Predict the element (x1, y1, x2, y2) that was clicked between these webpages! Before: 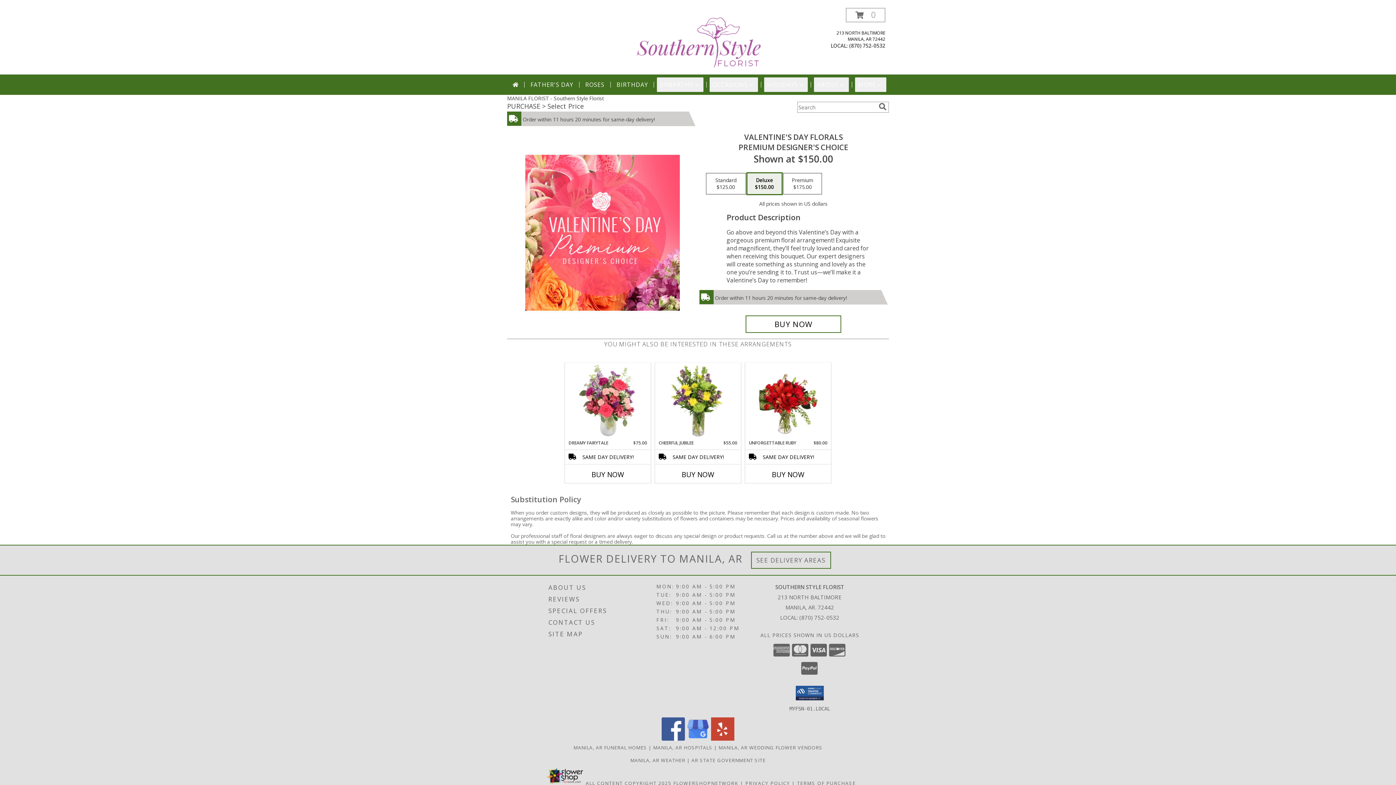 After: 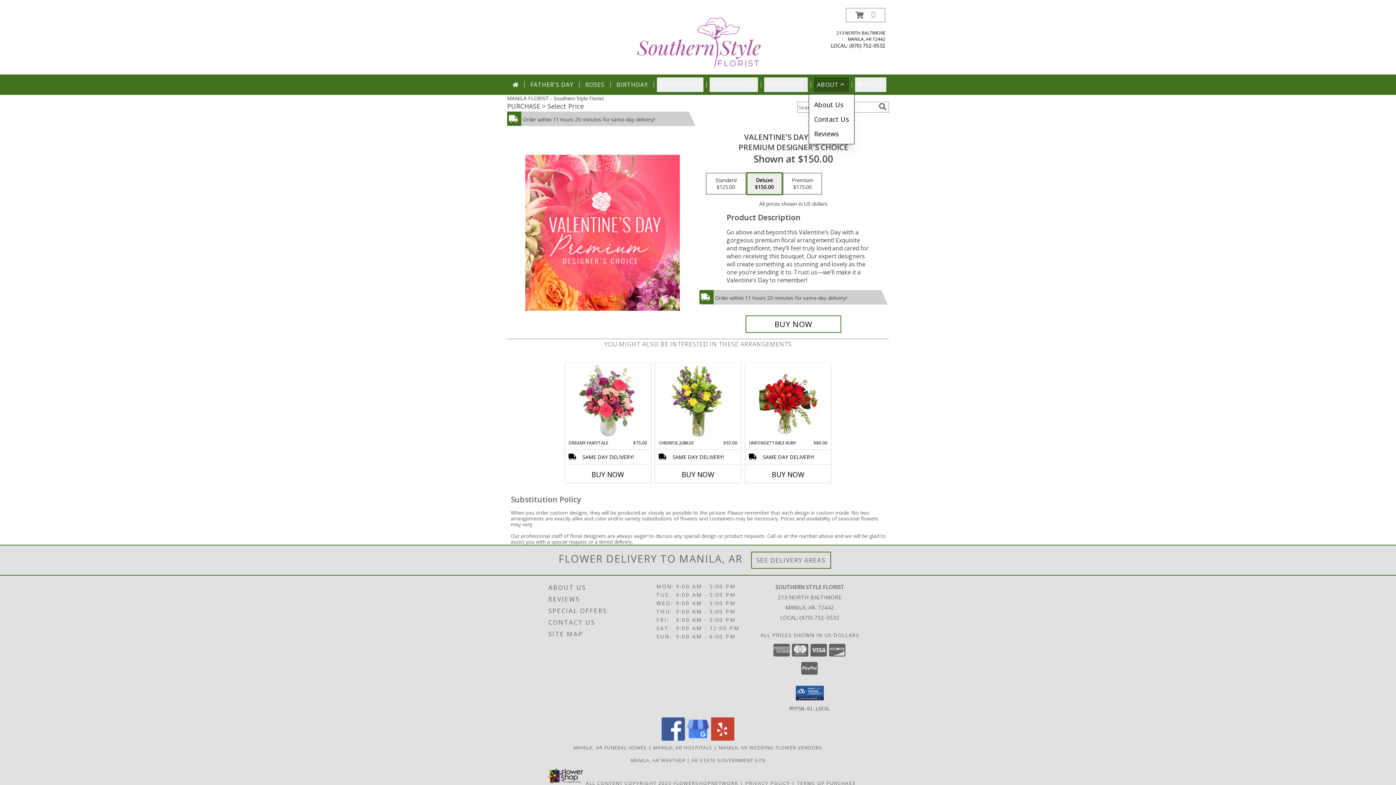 Action: bbox: (814, 77, 849, 92) label: ABOUT